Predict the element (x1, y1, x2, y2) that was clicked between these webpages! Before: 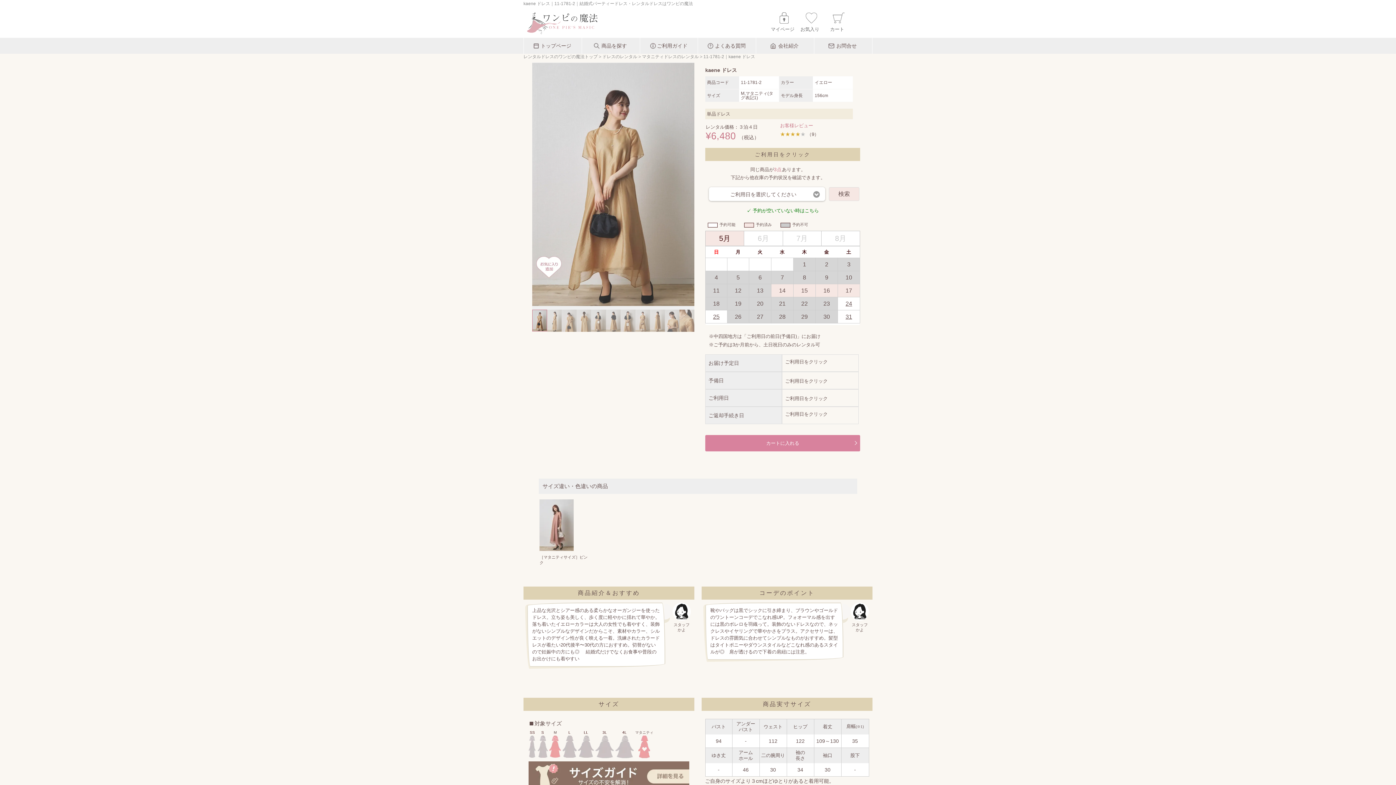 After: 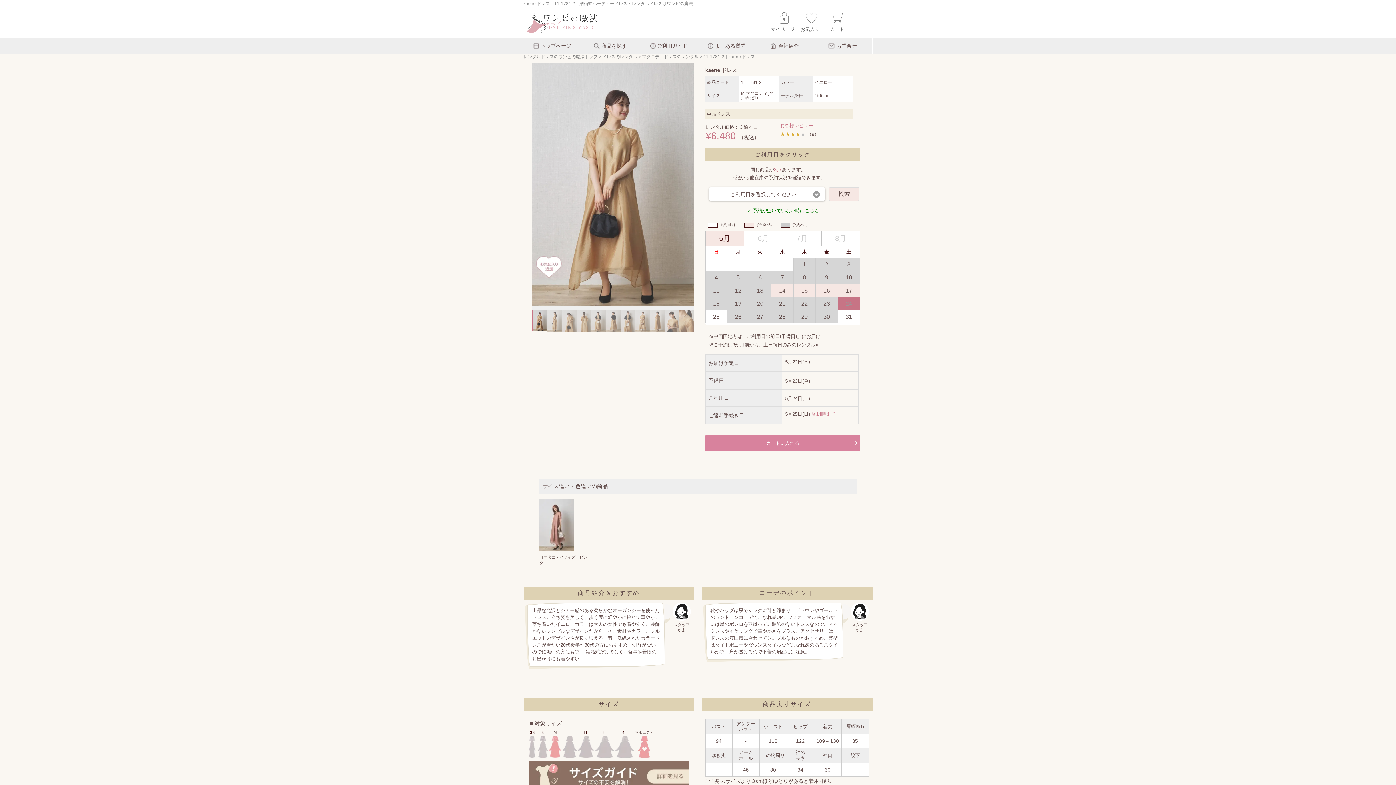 Action: bbox: (844, 297, 853, 310) label: 24